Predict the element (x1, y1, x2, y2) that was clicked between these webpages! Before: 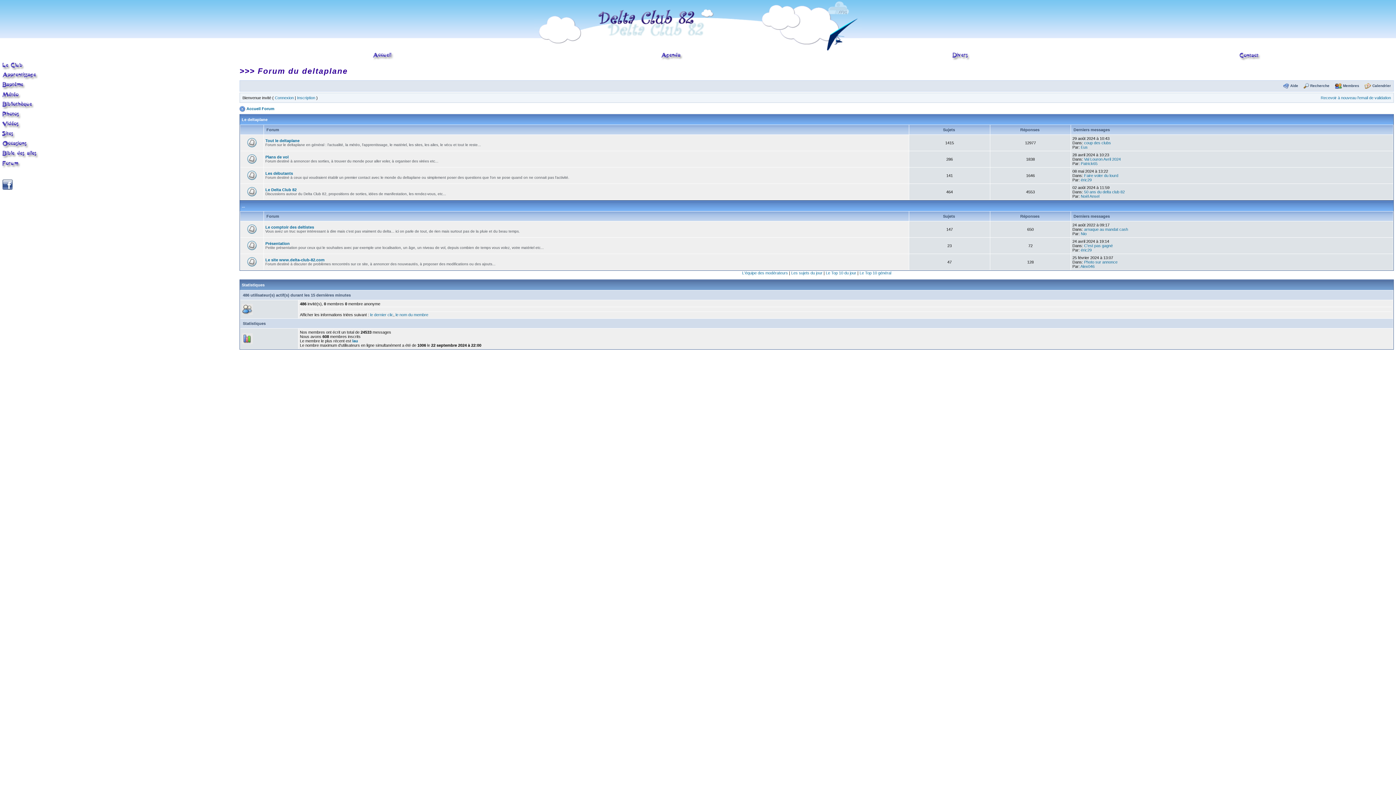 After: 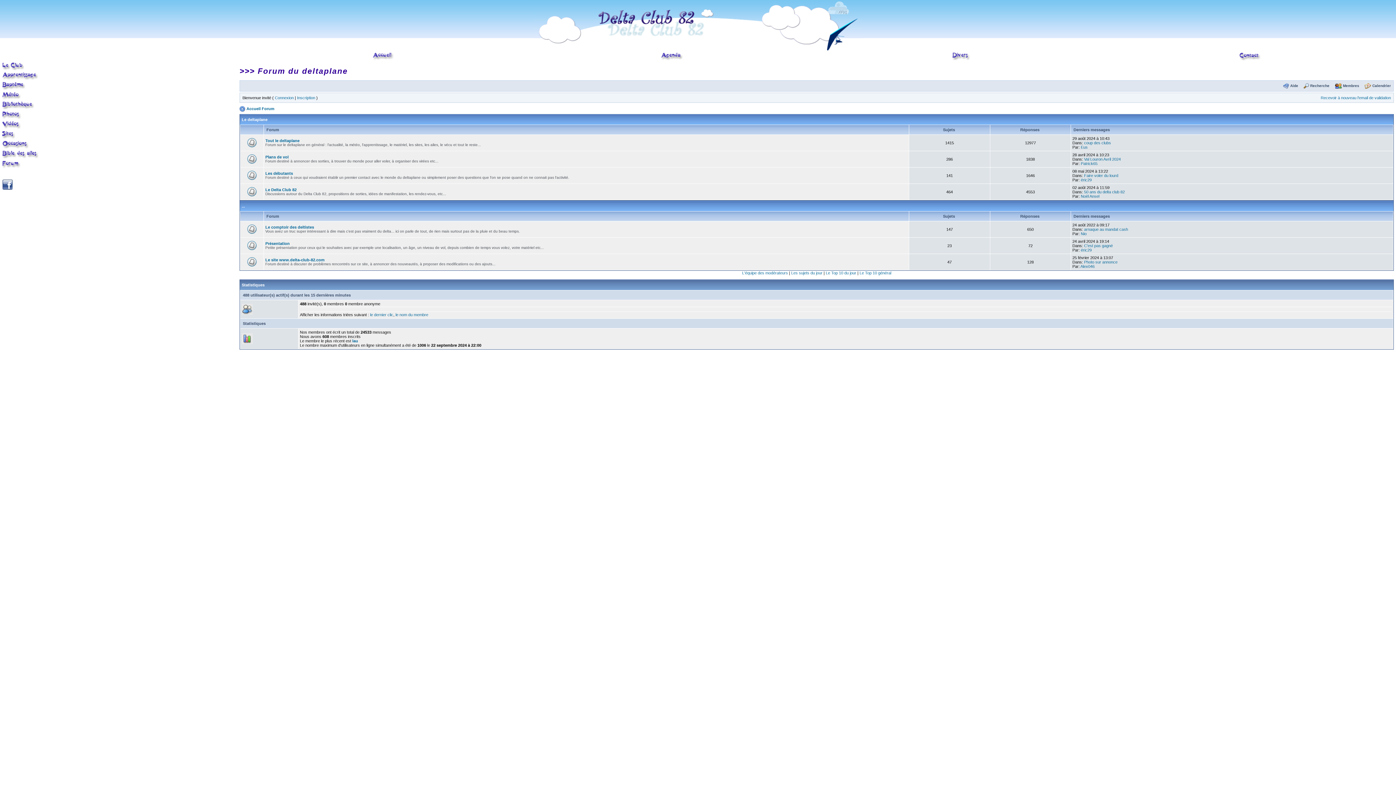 Action: label: coup des clubs bbox: (1084, 140, 1111, 145)